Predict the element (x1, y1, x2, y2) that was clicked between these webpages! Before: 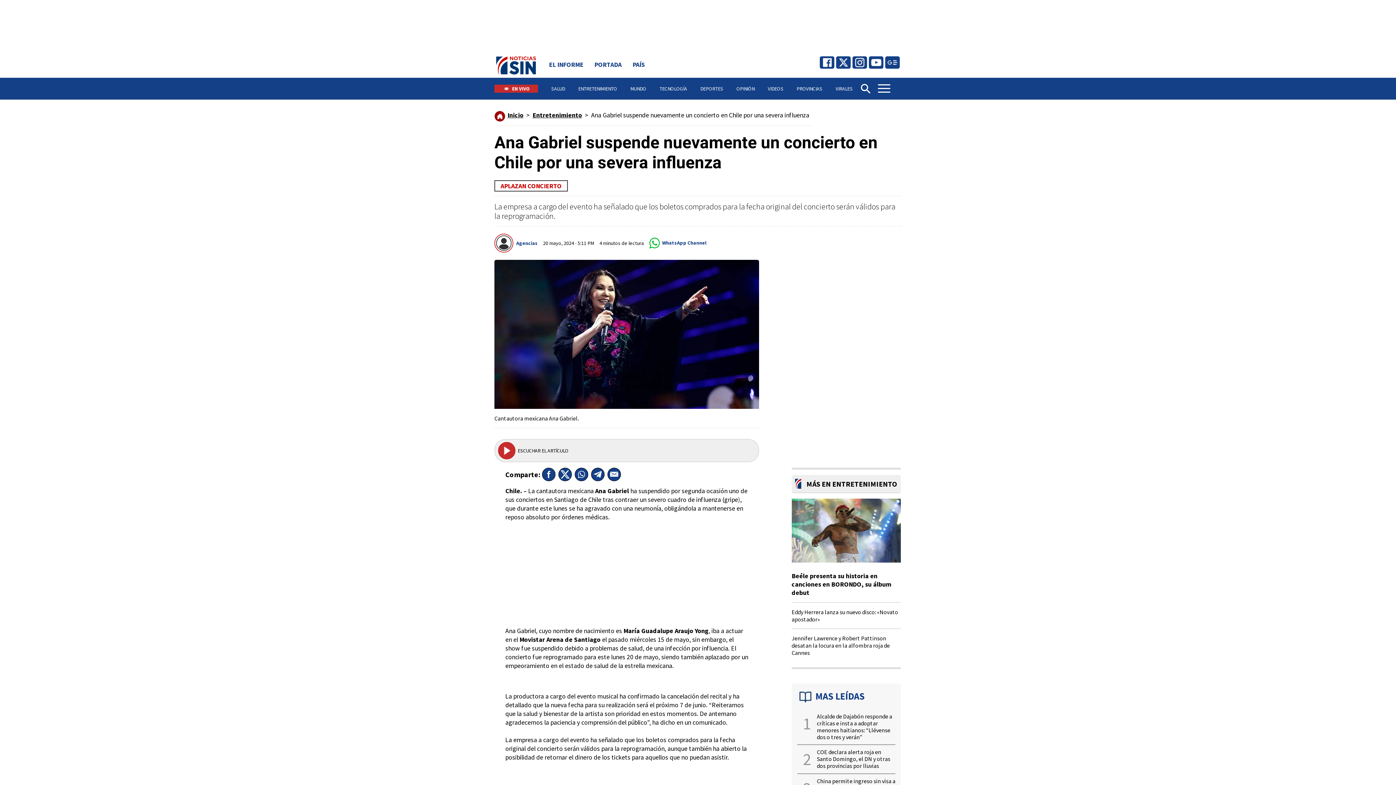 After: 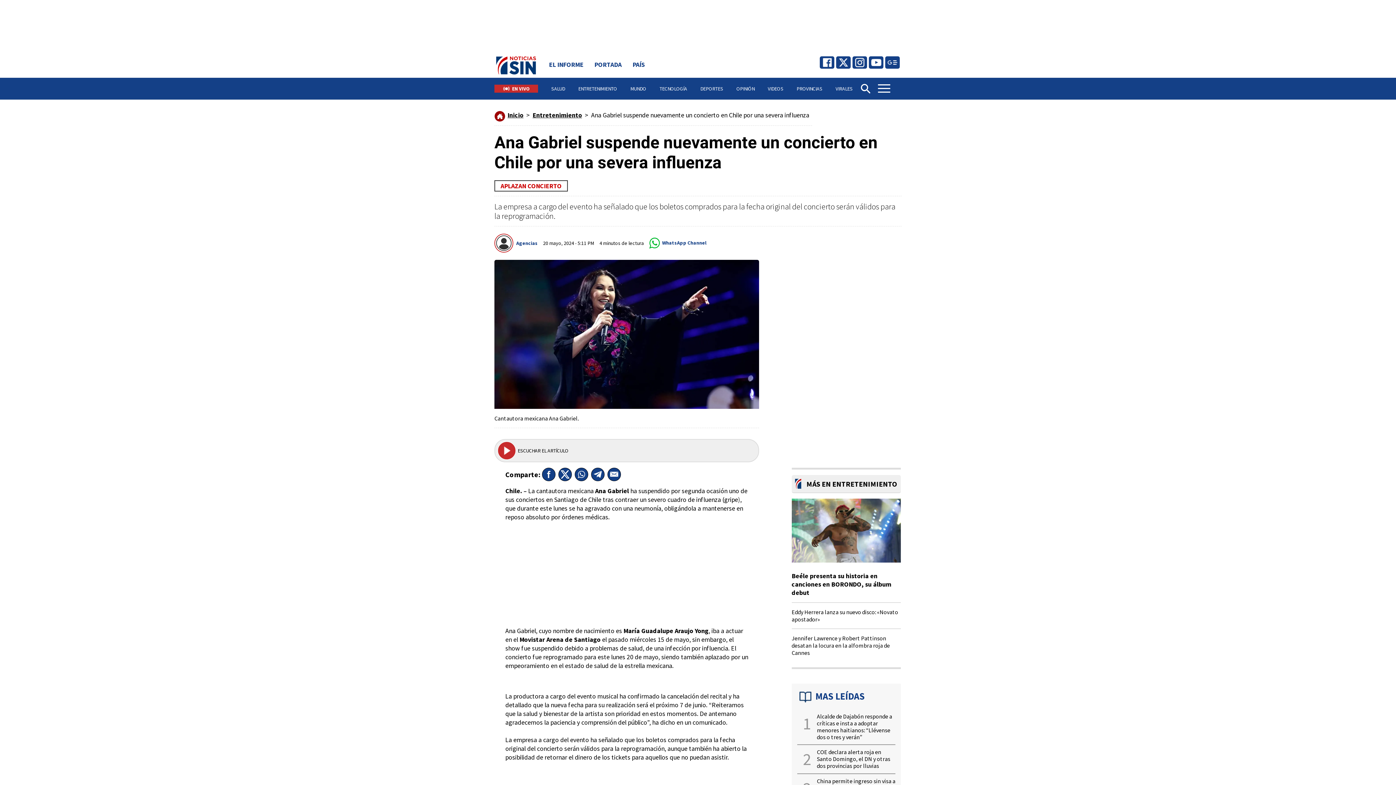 Action: bbox: (558, 467, 572, 481)